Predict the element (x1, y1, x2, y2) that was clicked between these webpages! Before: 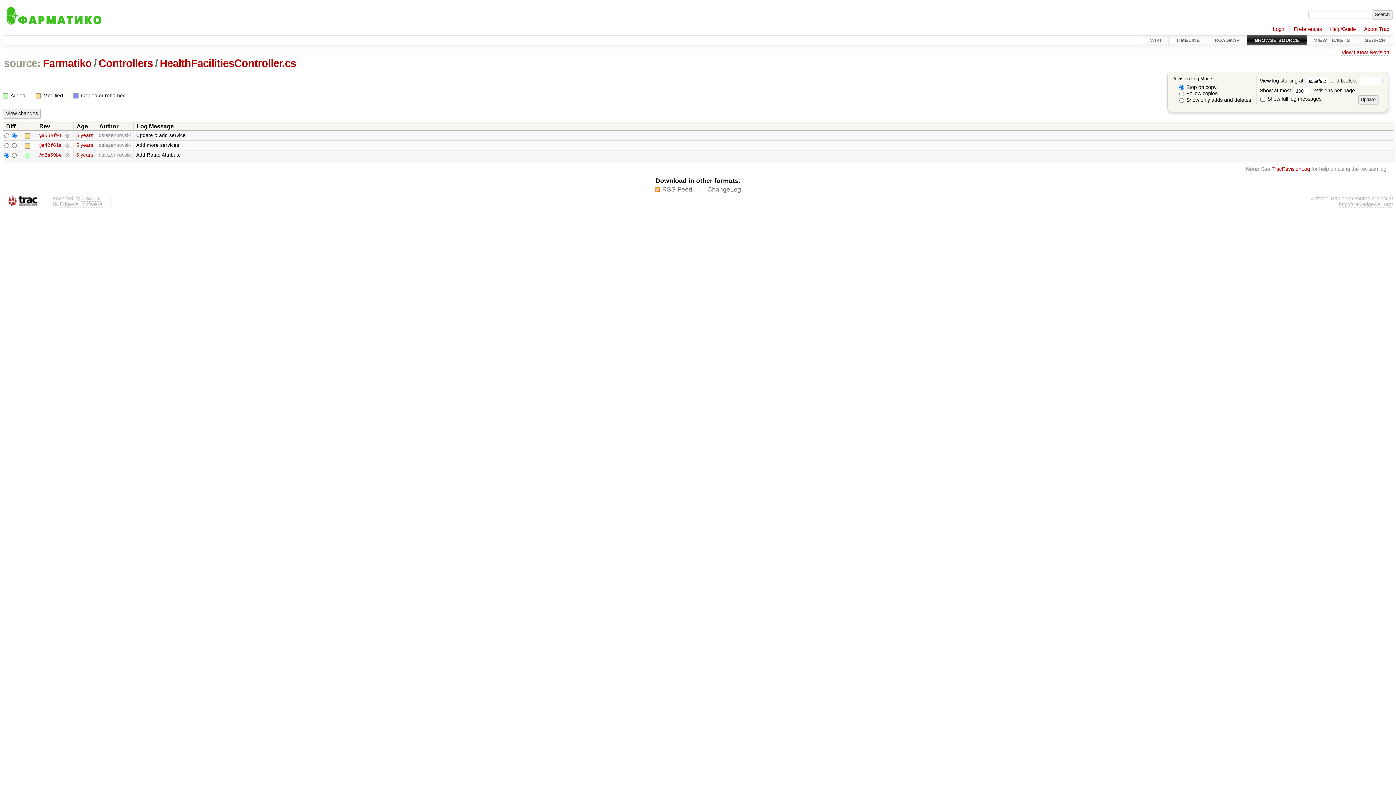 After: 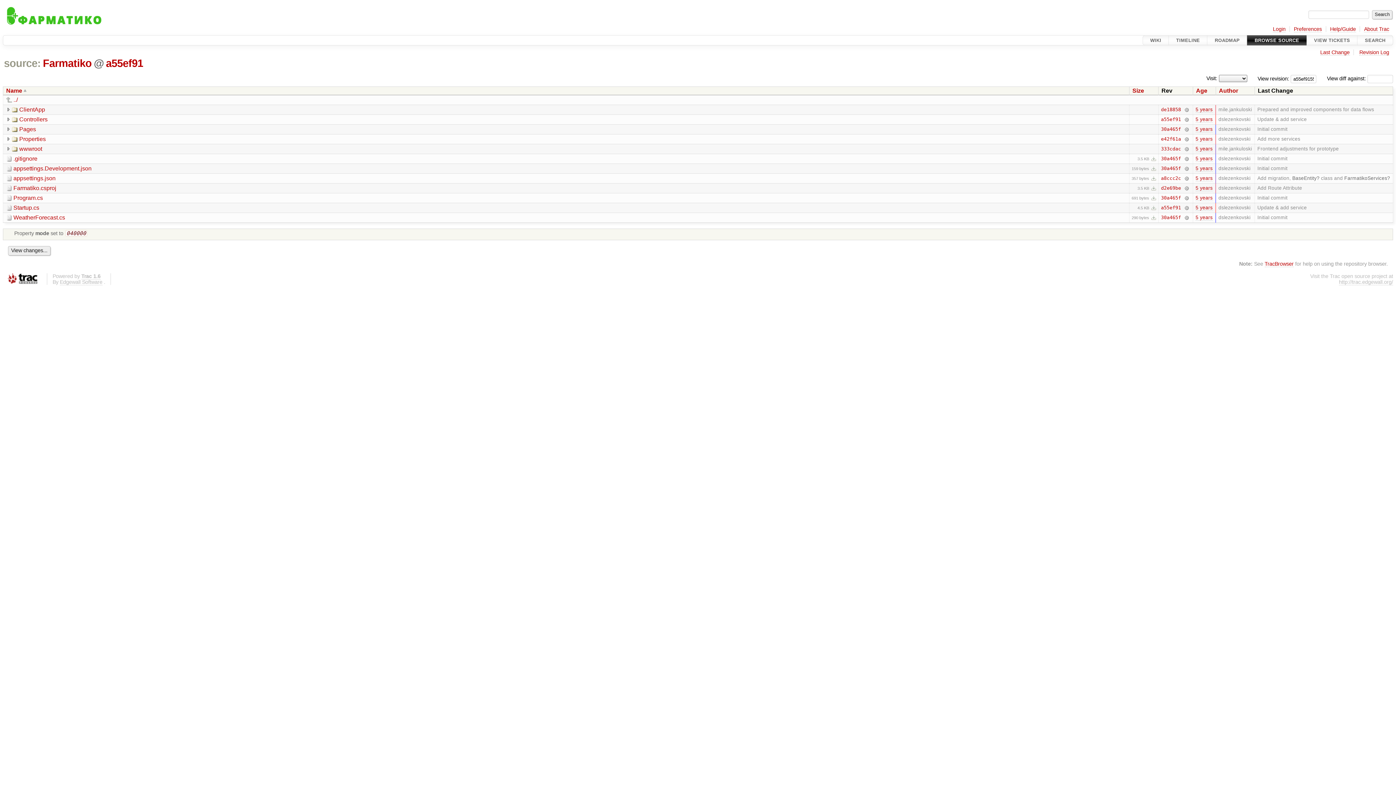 Action: label: Farmatiko bbox: (41, 57, 92, 69)